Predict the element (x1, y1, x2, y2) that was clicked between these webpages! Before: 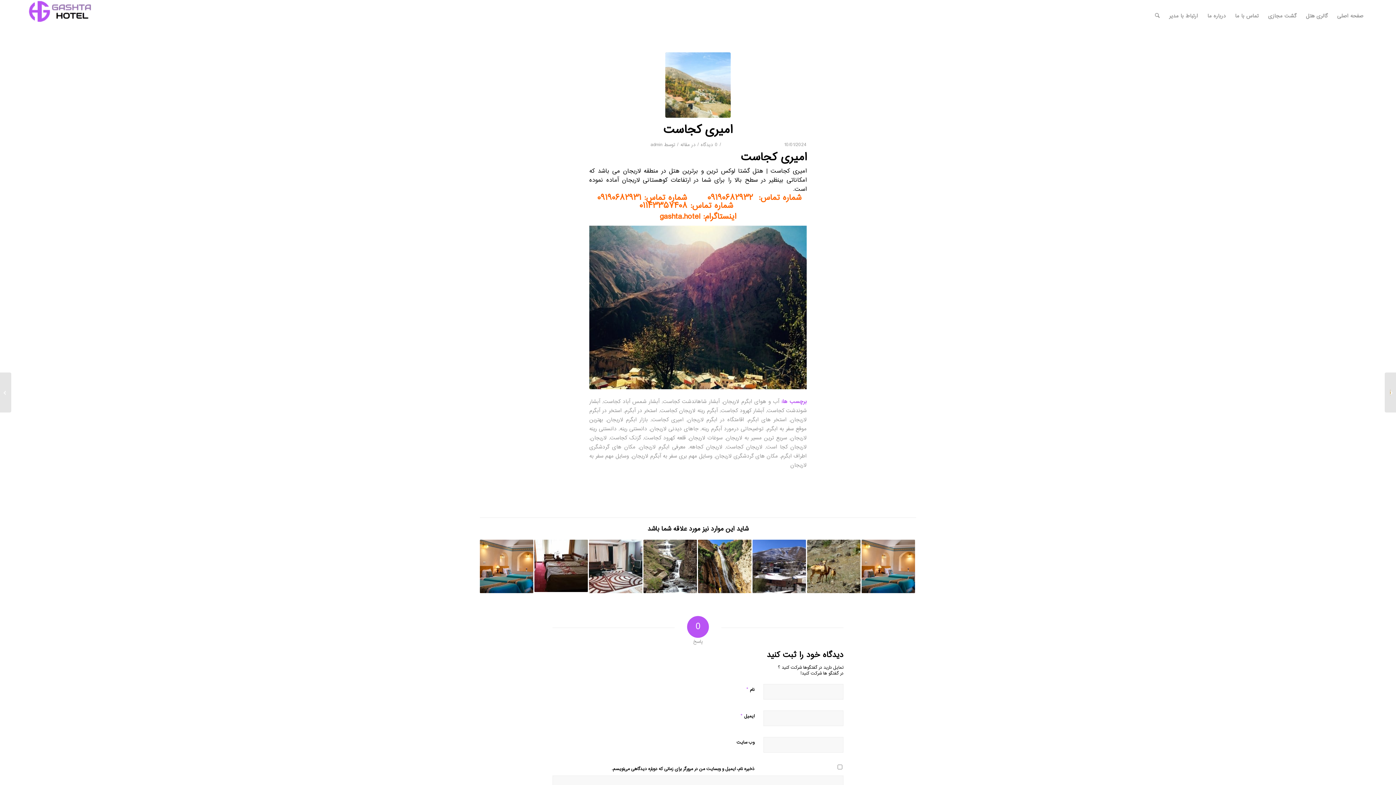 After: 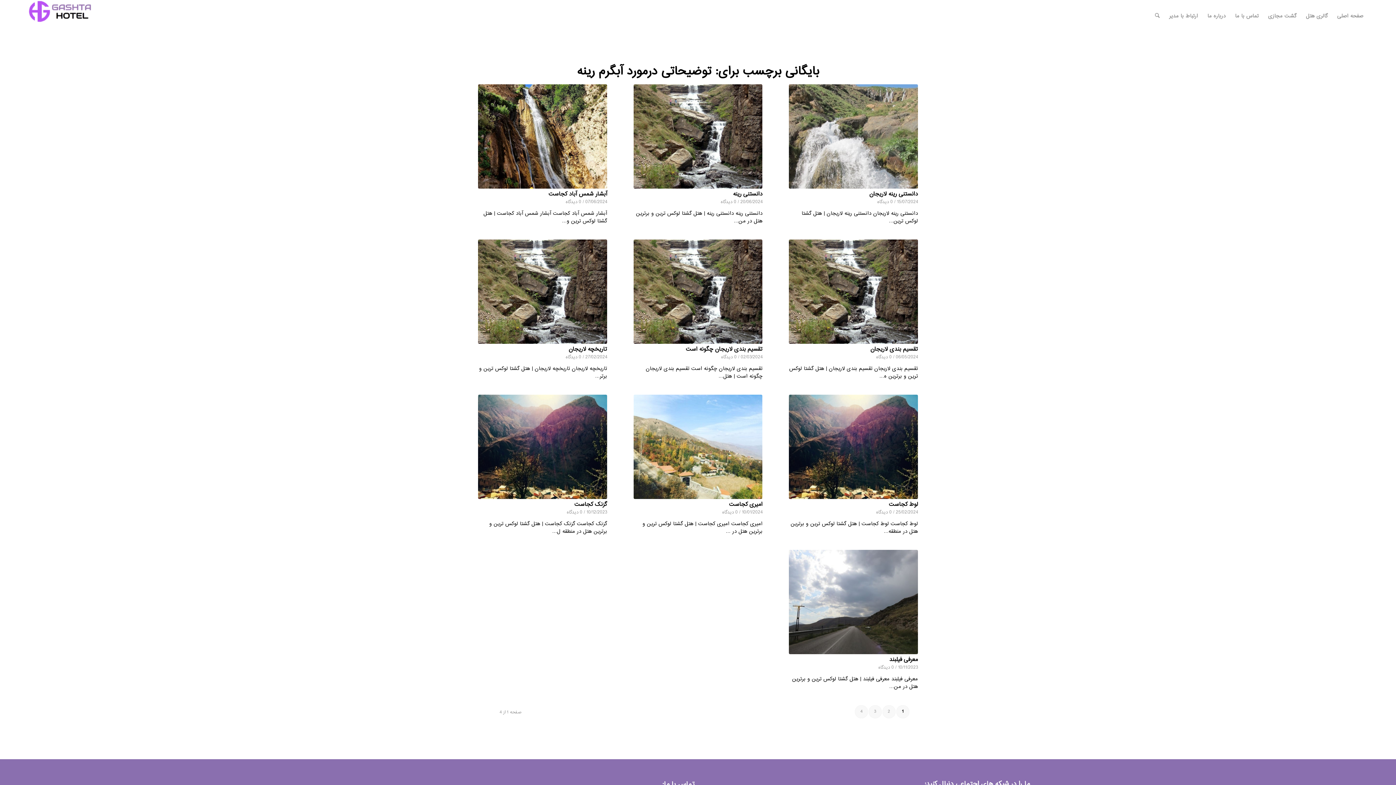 Action: label: توضیحاتی درمورد آبگرم رینه bbox: (701, 424, 763, 433)